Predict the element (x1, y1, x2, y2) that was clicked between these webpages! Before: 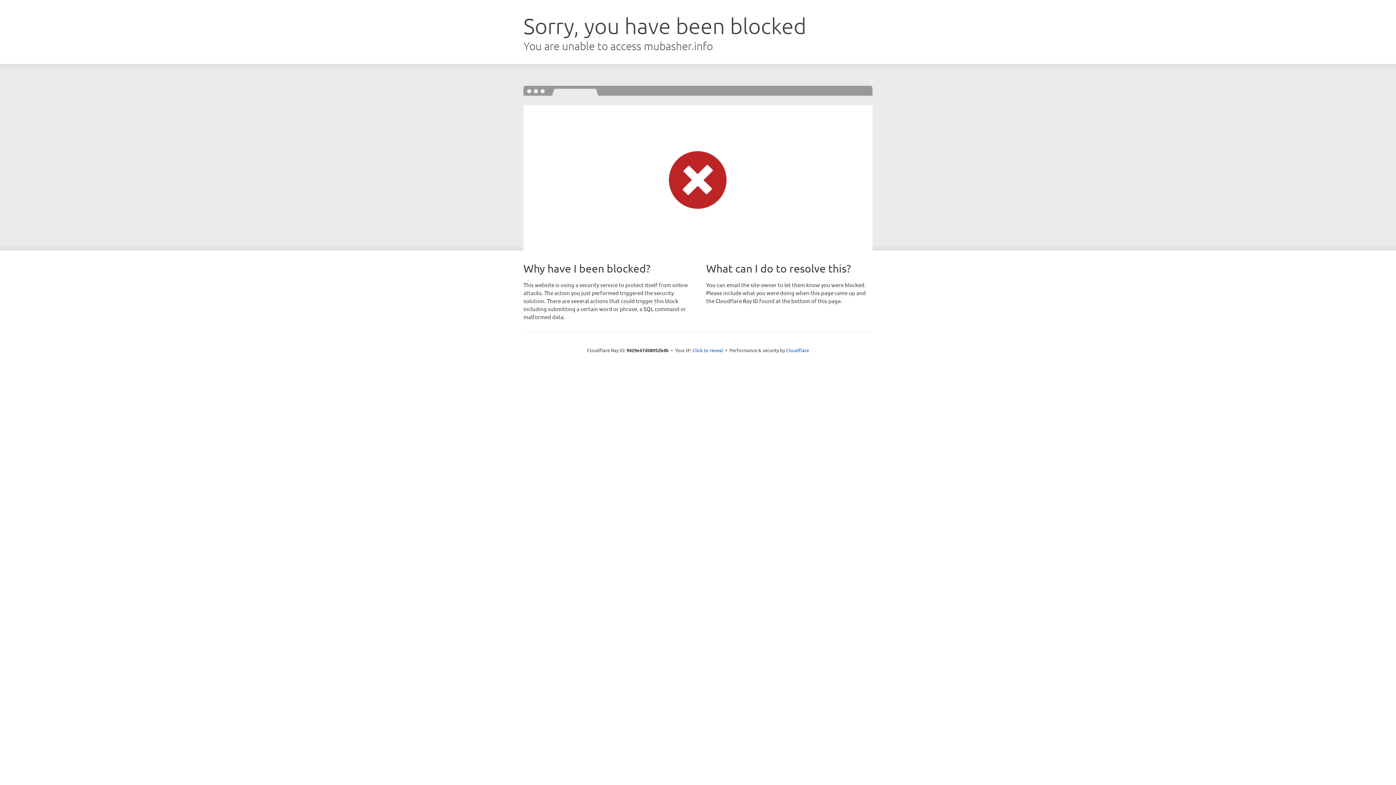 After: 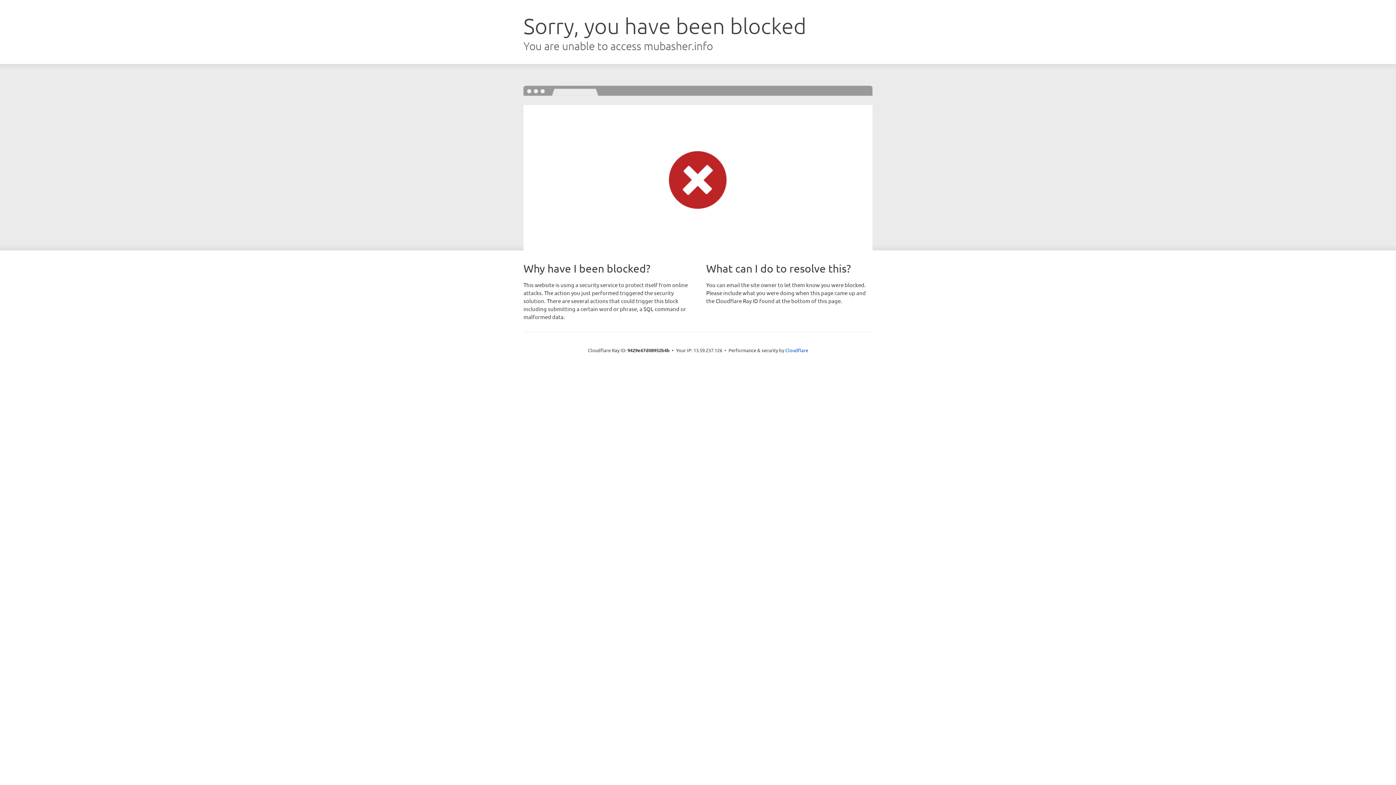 Action: bbox: (692, 346, 723, 353) label: Click to reveal